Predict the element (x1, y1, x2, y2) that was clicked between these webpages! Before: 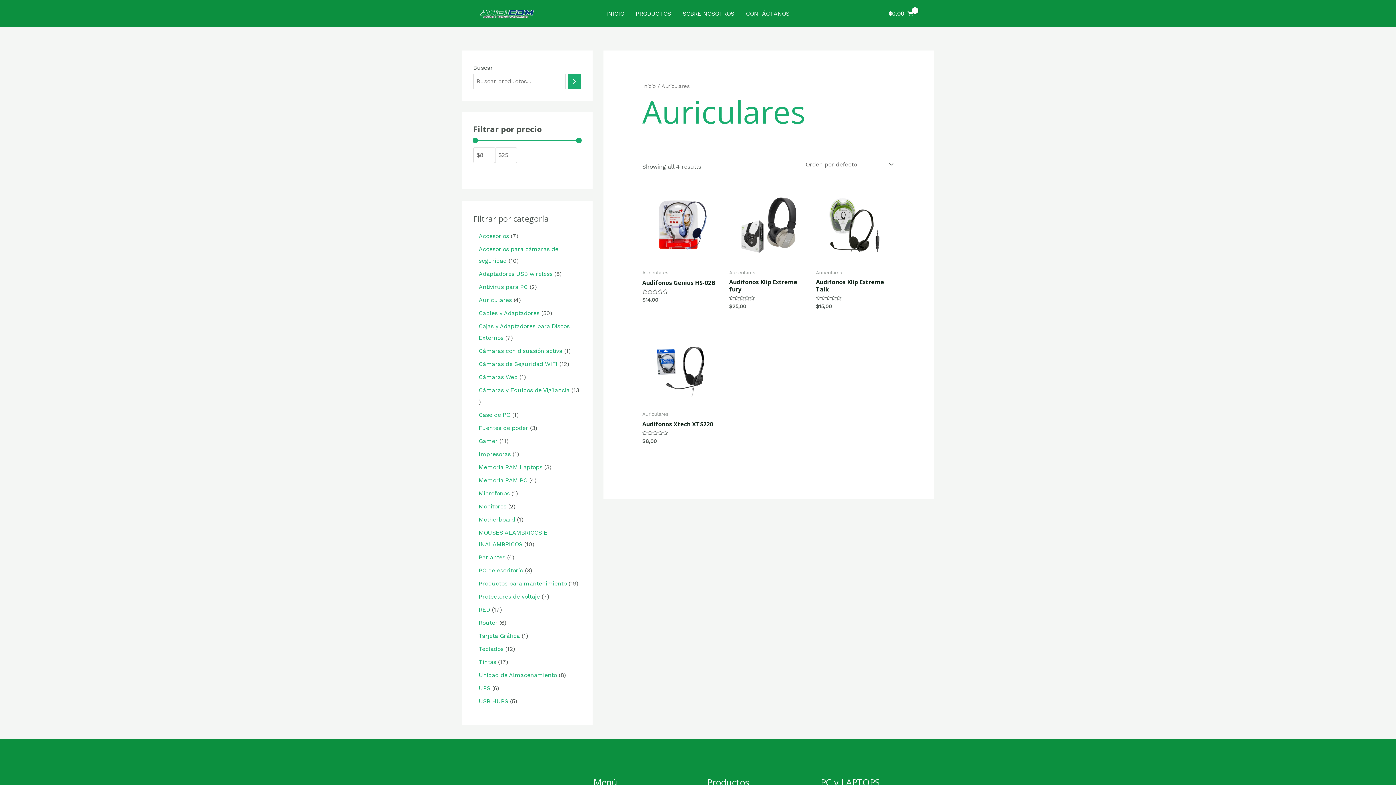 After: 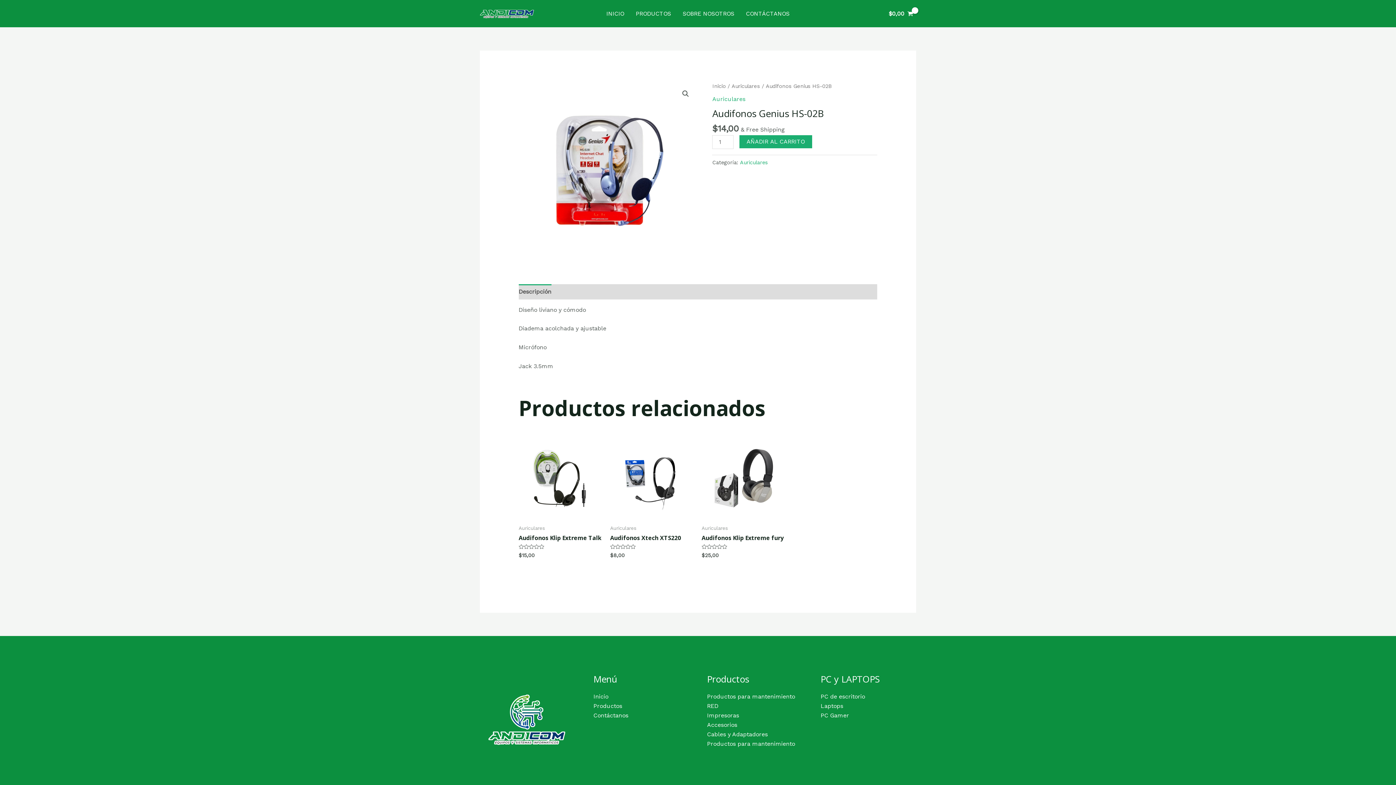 Action: label: Audifonos Genius HS-02B bbox: (642, 279, 722, 289)